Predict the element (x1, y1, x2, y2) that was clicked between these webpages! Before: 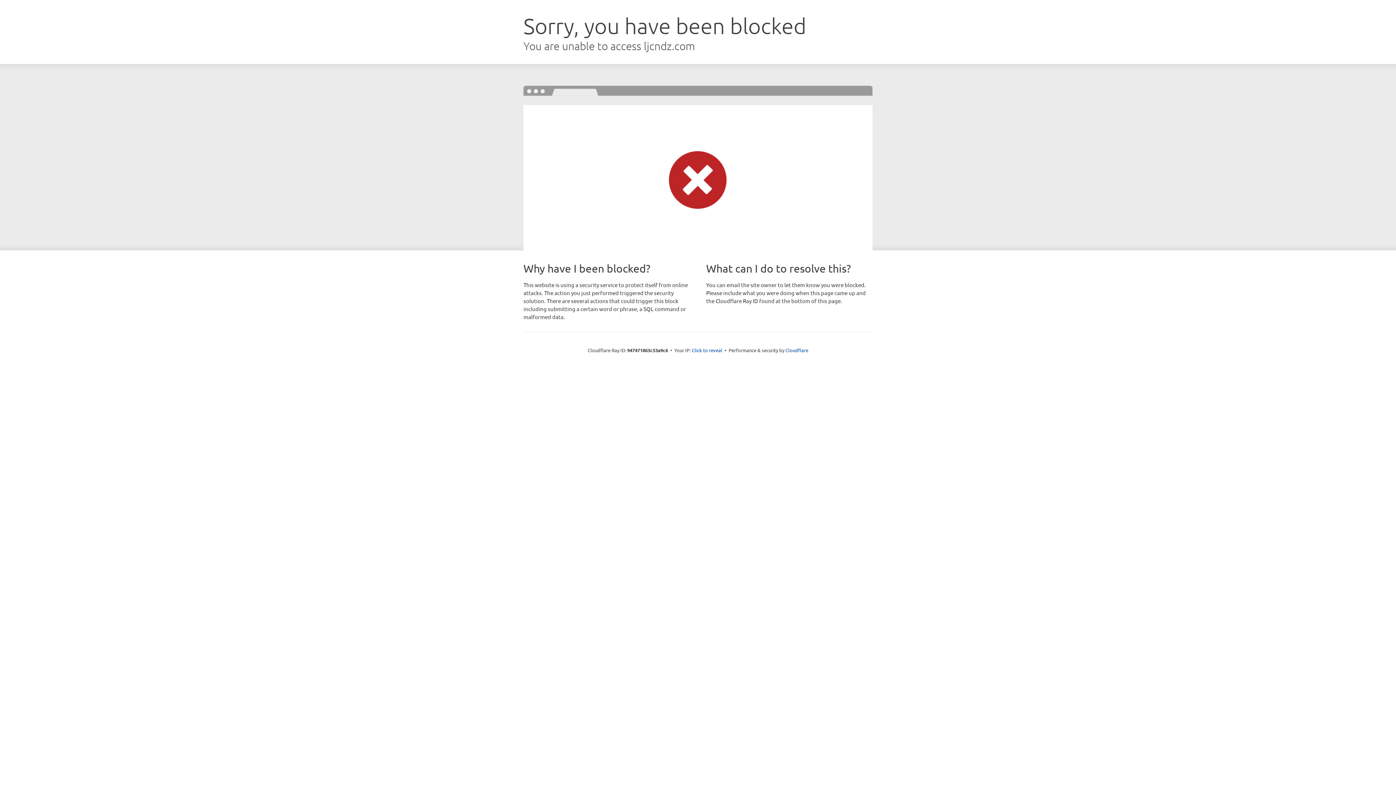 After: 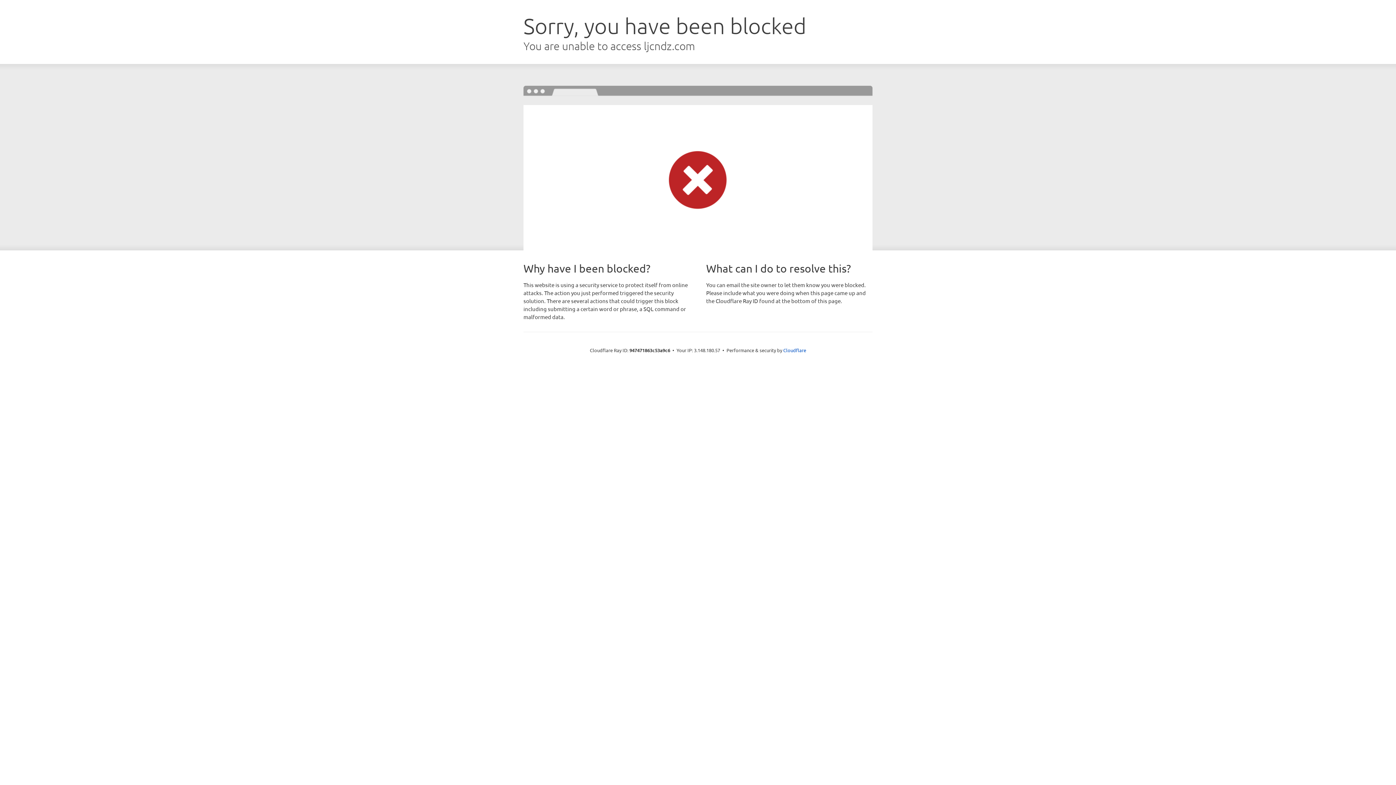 Action: bbox: (692, 346, 722, 353) label: Click to reveal